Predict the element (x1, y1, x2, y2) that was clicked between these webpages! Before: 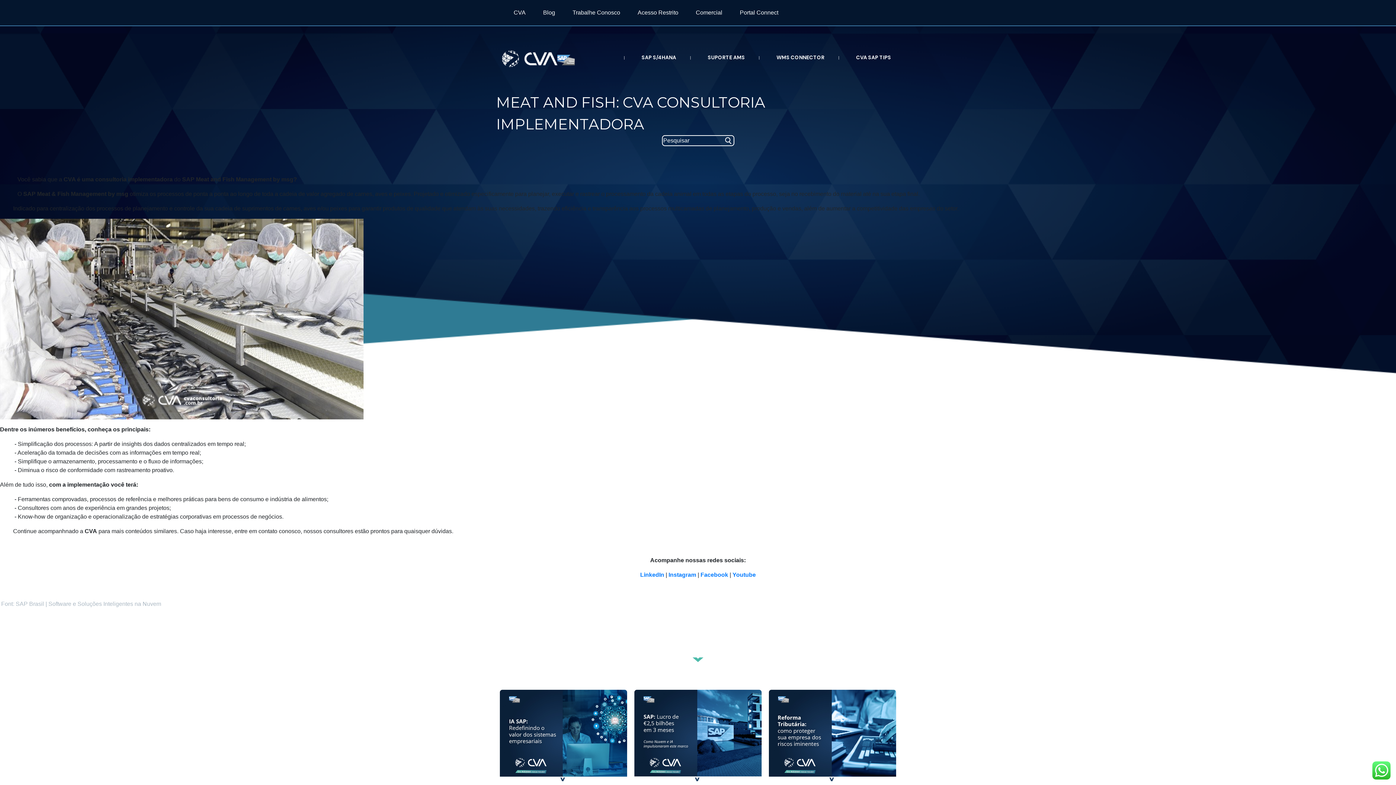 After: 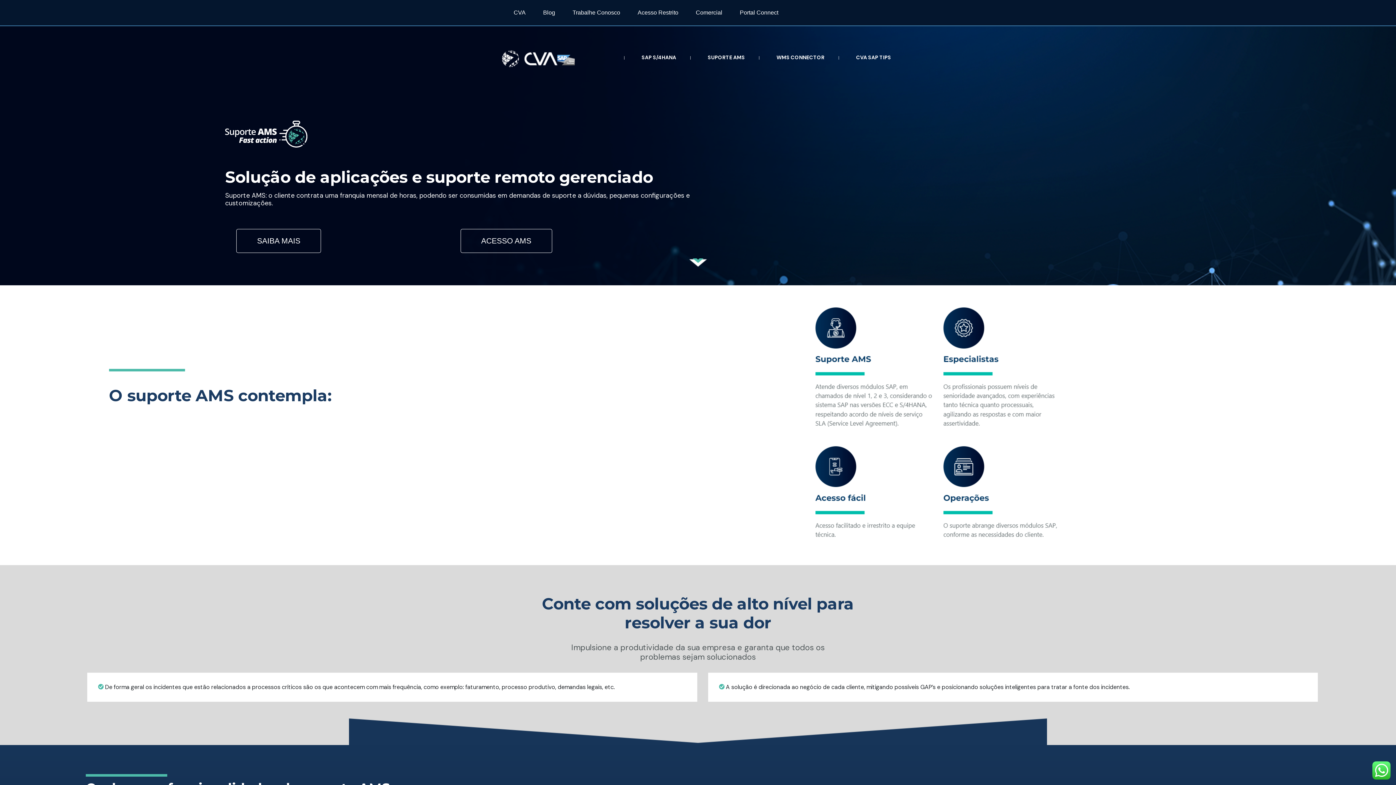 Action: bbox: (705, 50, 748, 64) label: SUPORTE AMS